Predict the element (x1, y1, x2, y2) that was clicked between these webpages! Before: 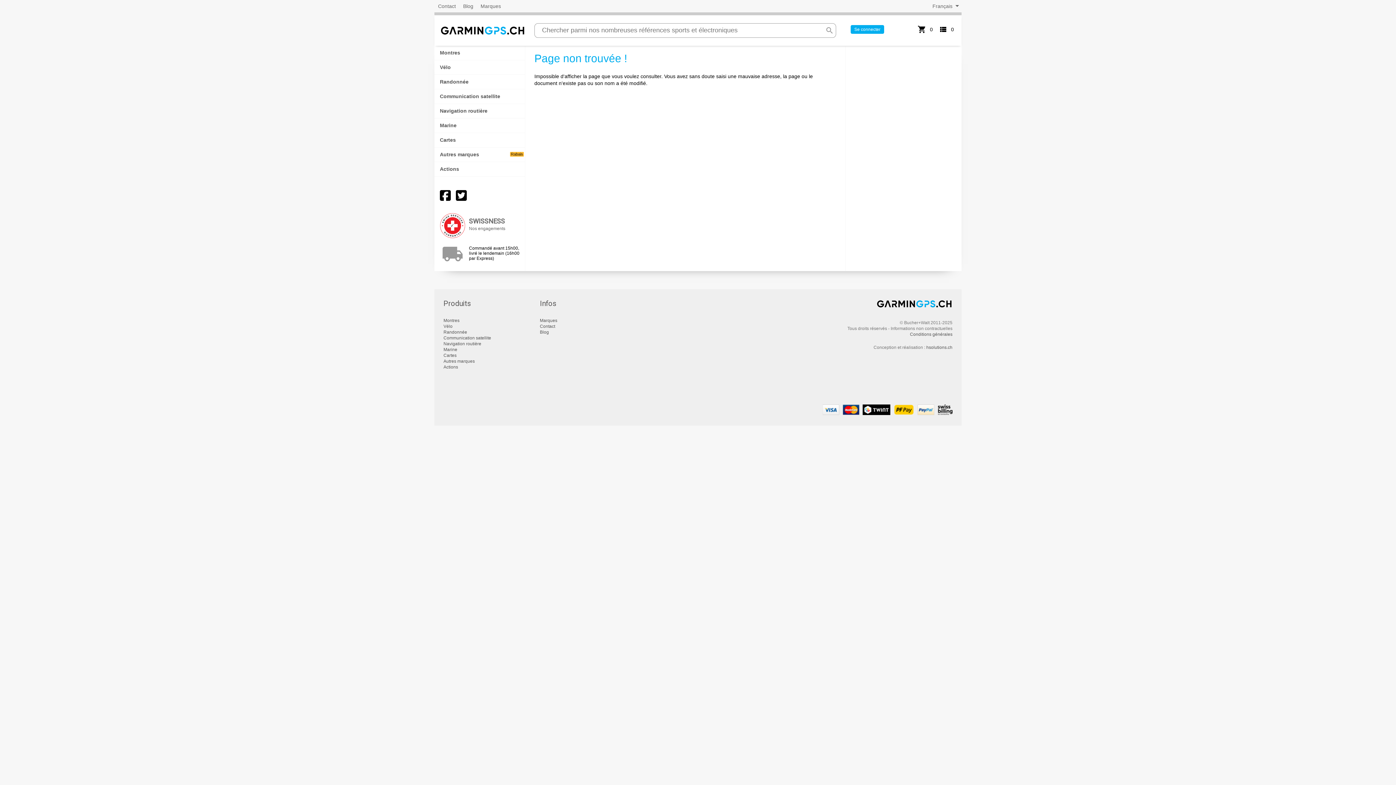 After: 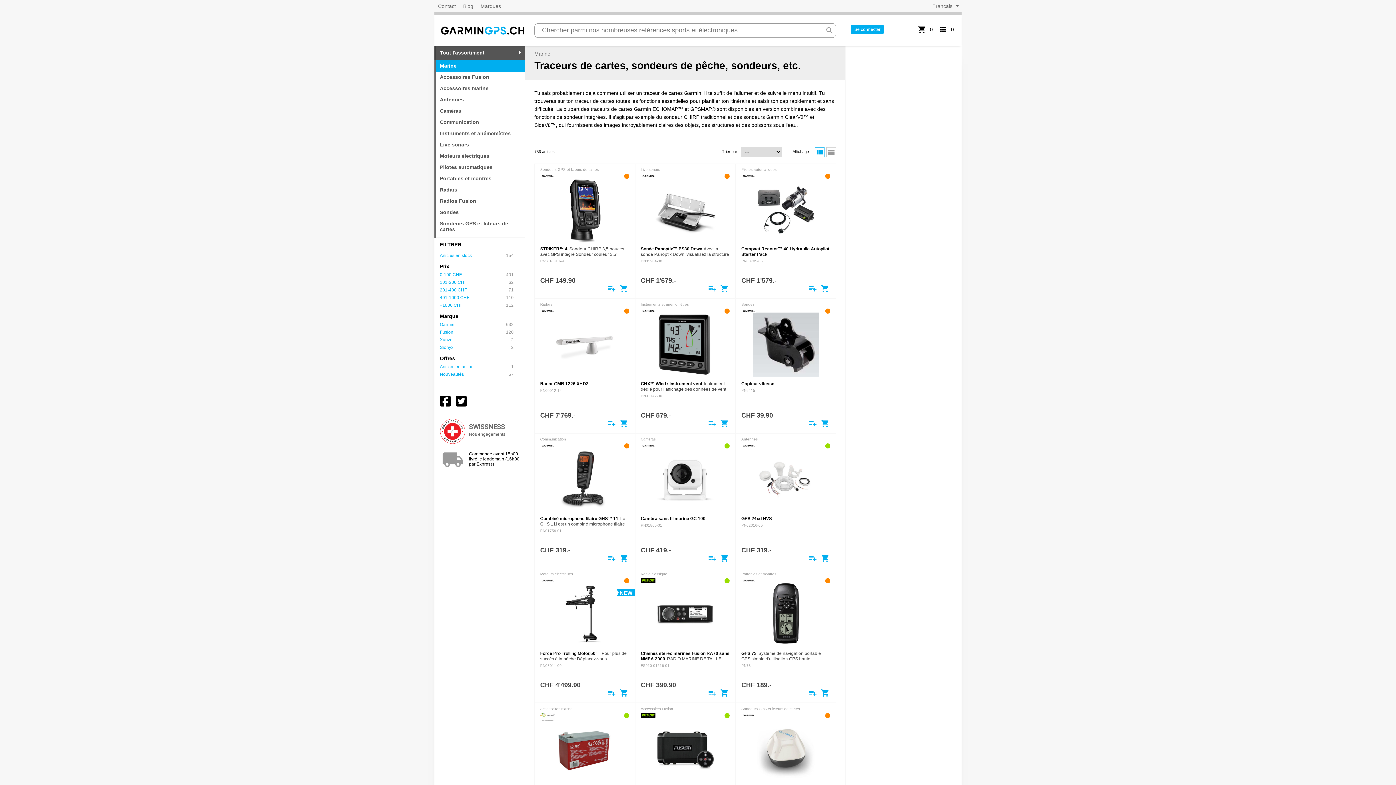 Action: bbox: (443, 347, 457, 352) label: Marine